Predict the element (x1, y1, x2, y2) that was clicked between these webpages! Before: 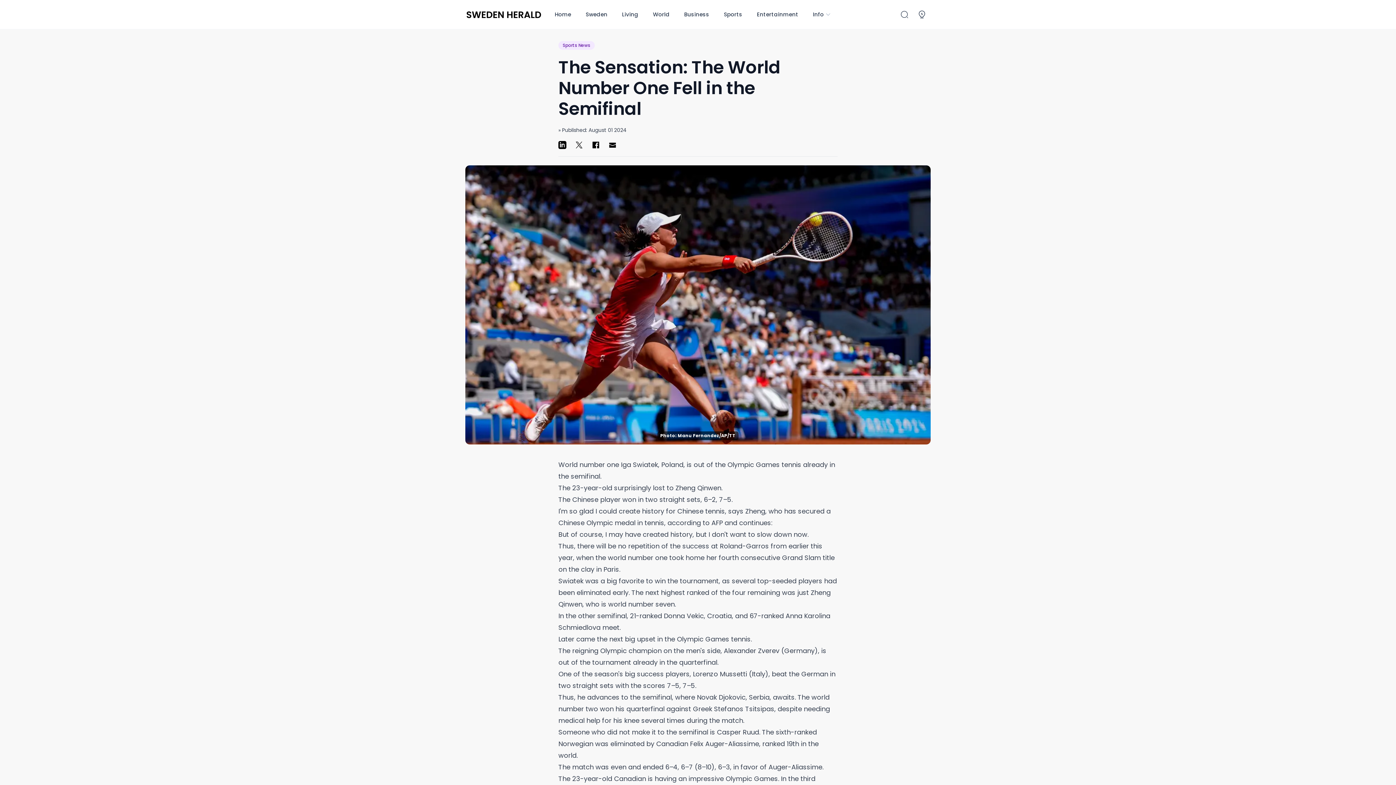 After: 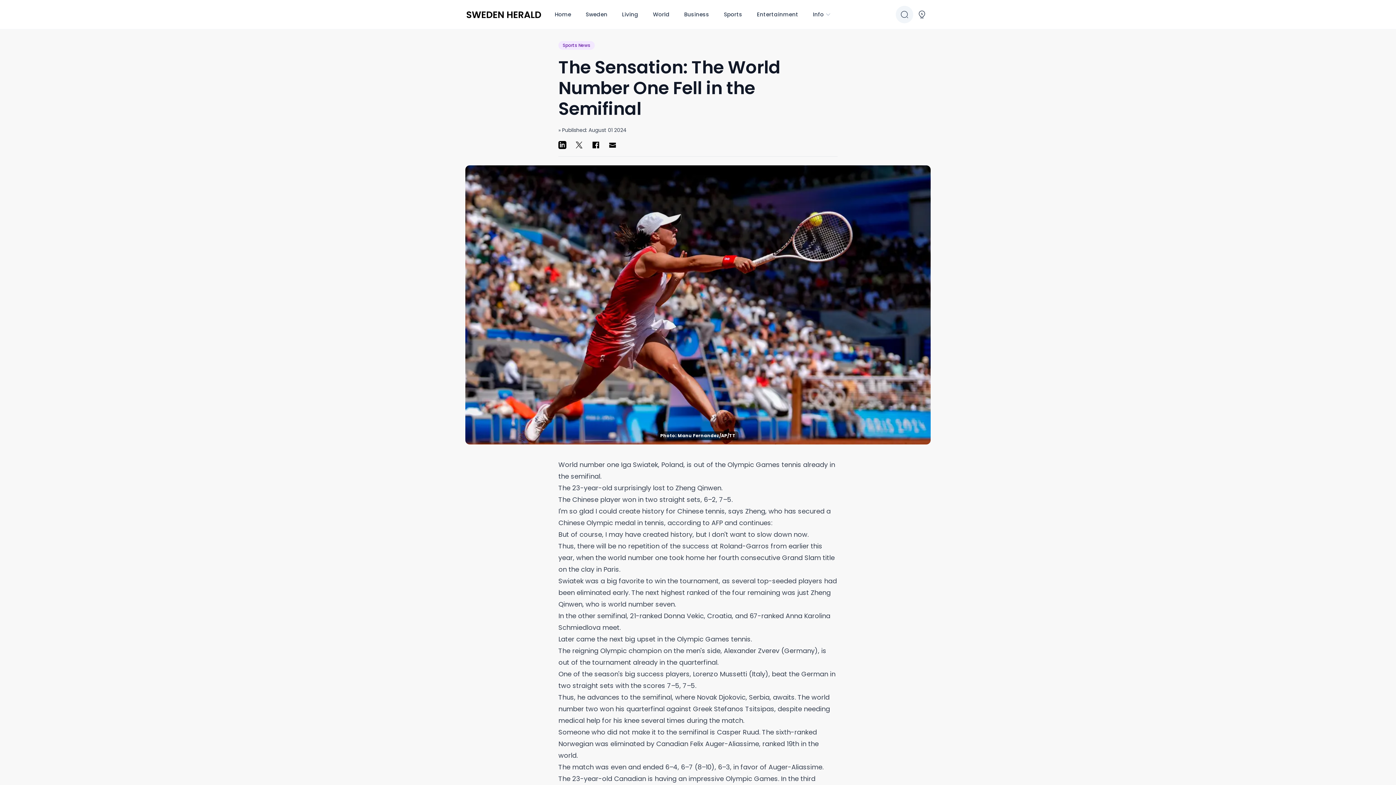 Action: label: Search bbox: (896, 5, 913, 23)